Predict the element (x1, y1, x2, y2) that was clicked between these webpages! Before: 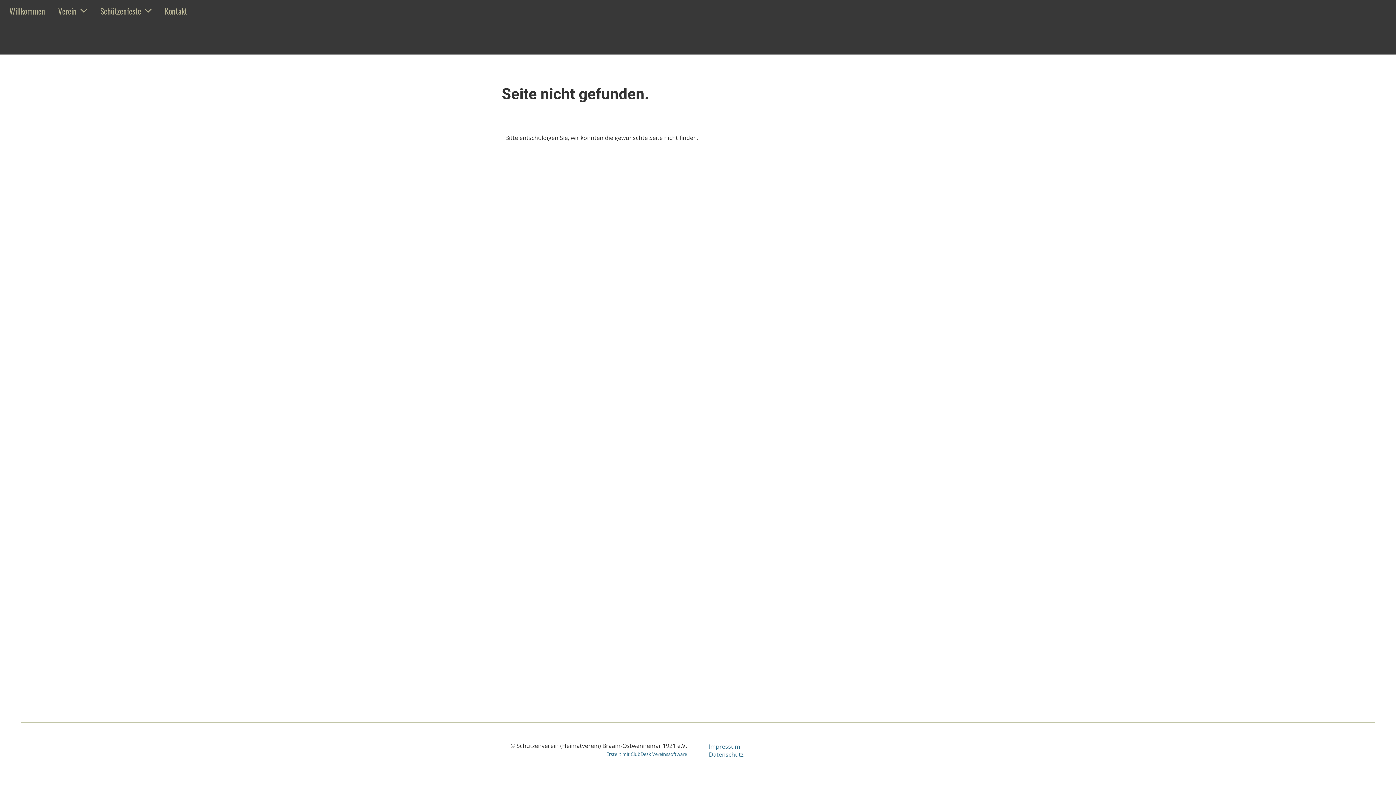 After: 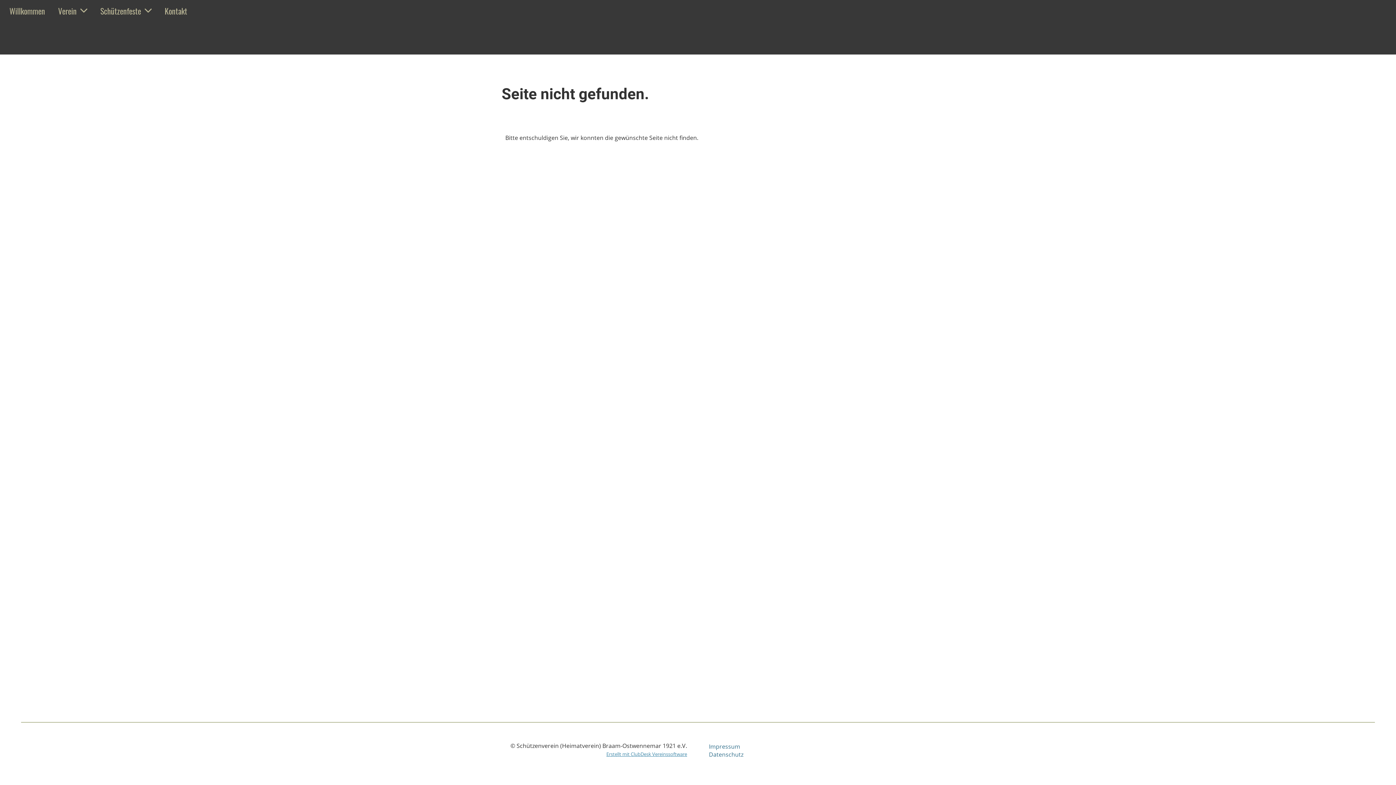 Action: bbox: (606, 751, 687, 757) label: Erstellt mit ClubDesk Vereinssoftware